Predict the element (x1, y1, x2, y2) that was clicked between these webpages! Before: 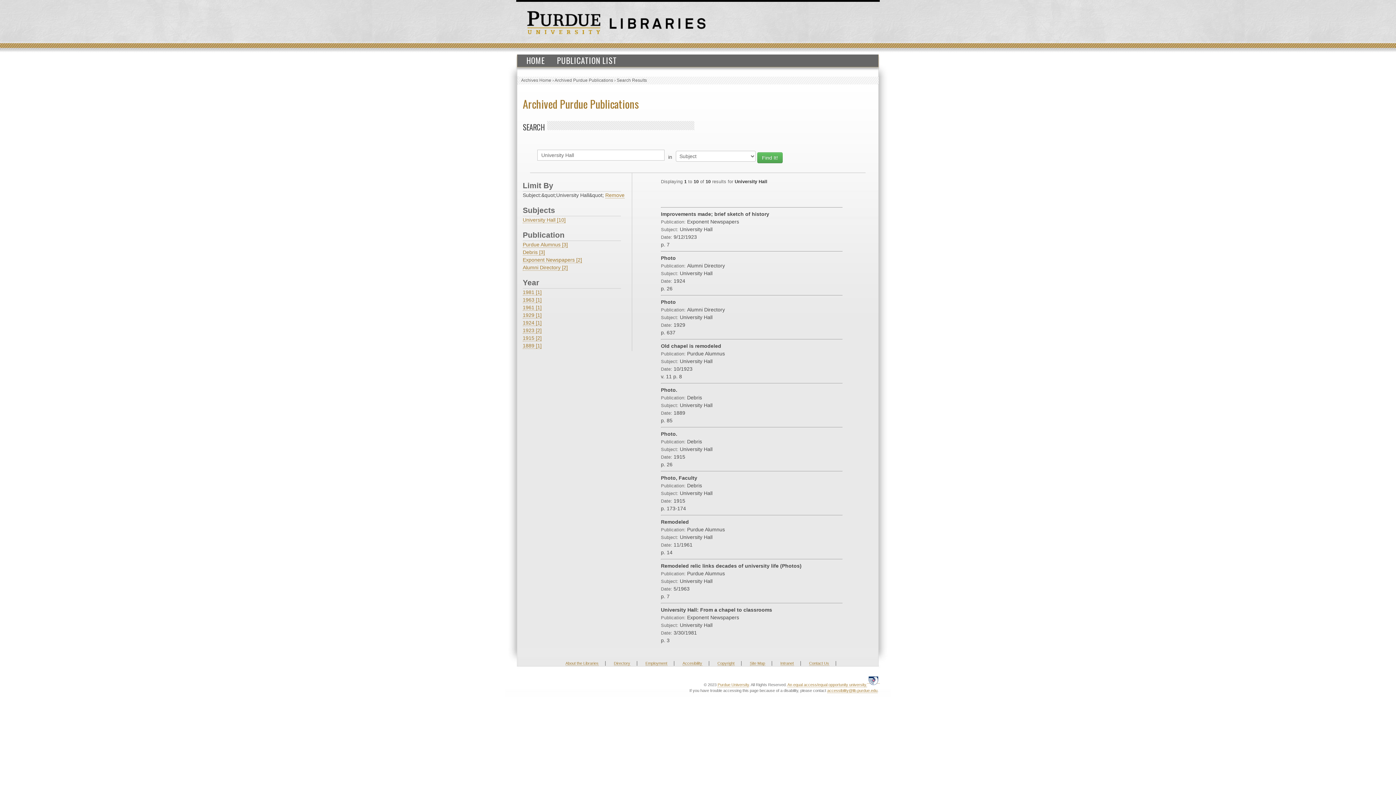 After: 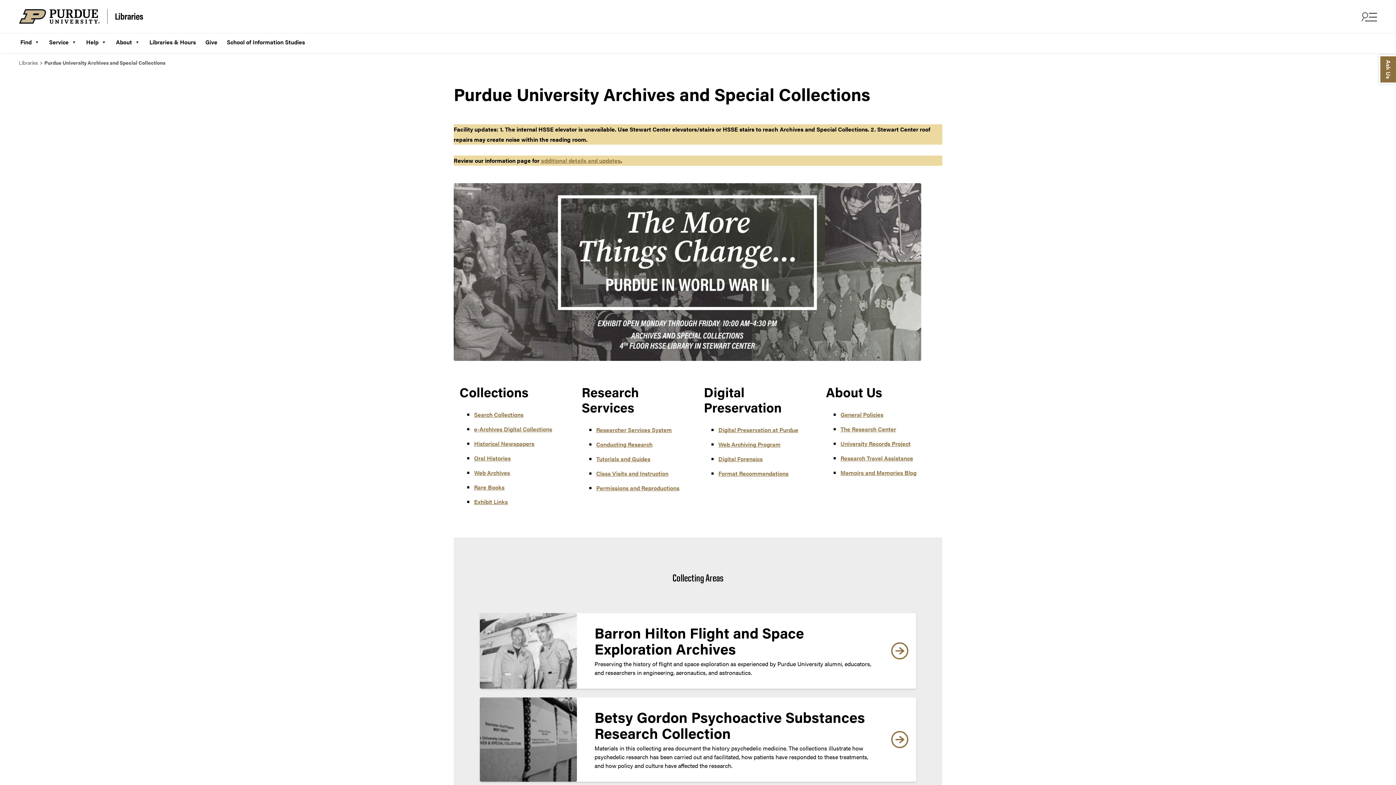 Action: bbox: (609, 20, 705, 26)